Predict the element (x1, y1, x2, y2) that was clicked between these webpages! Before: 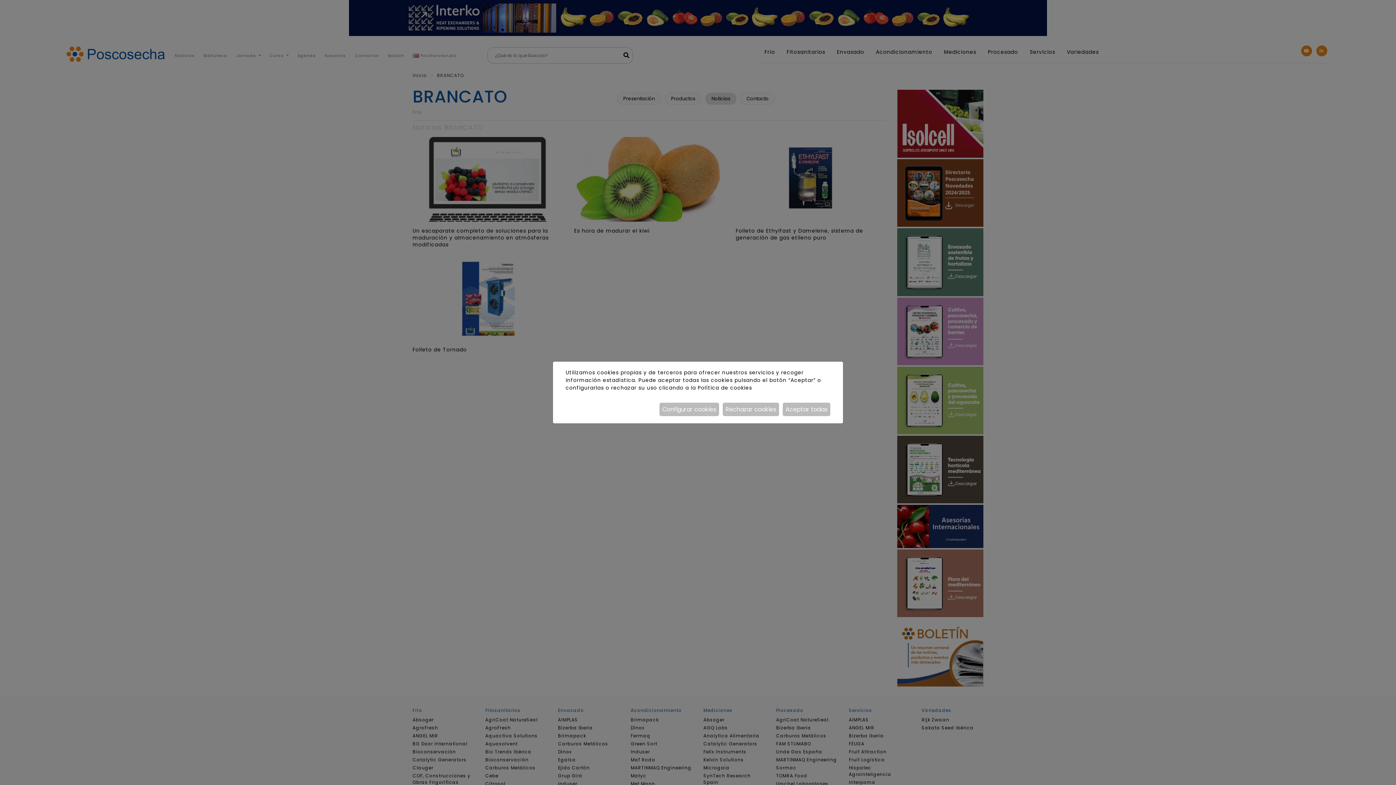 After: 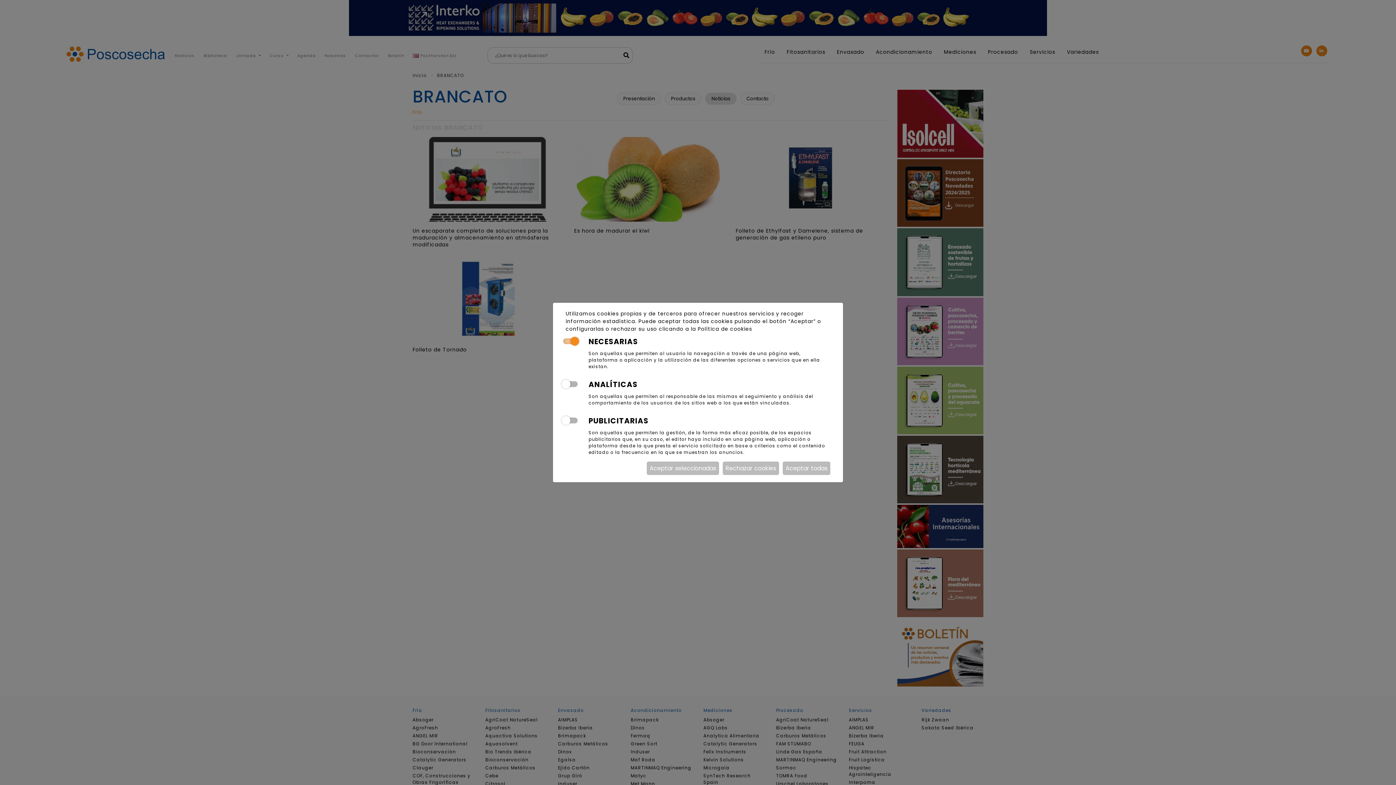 Action: bbox: (659, 402, 719, 416) label: Configurar cookies